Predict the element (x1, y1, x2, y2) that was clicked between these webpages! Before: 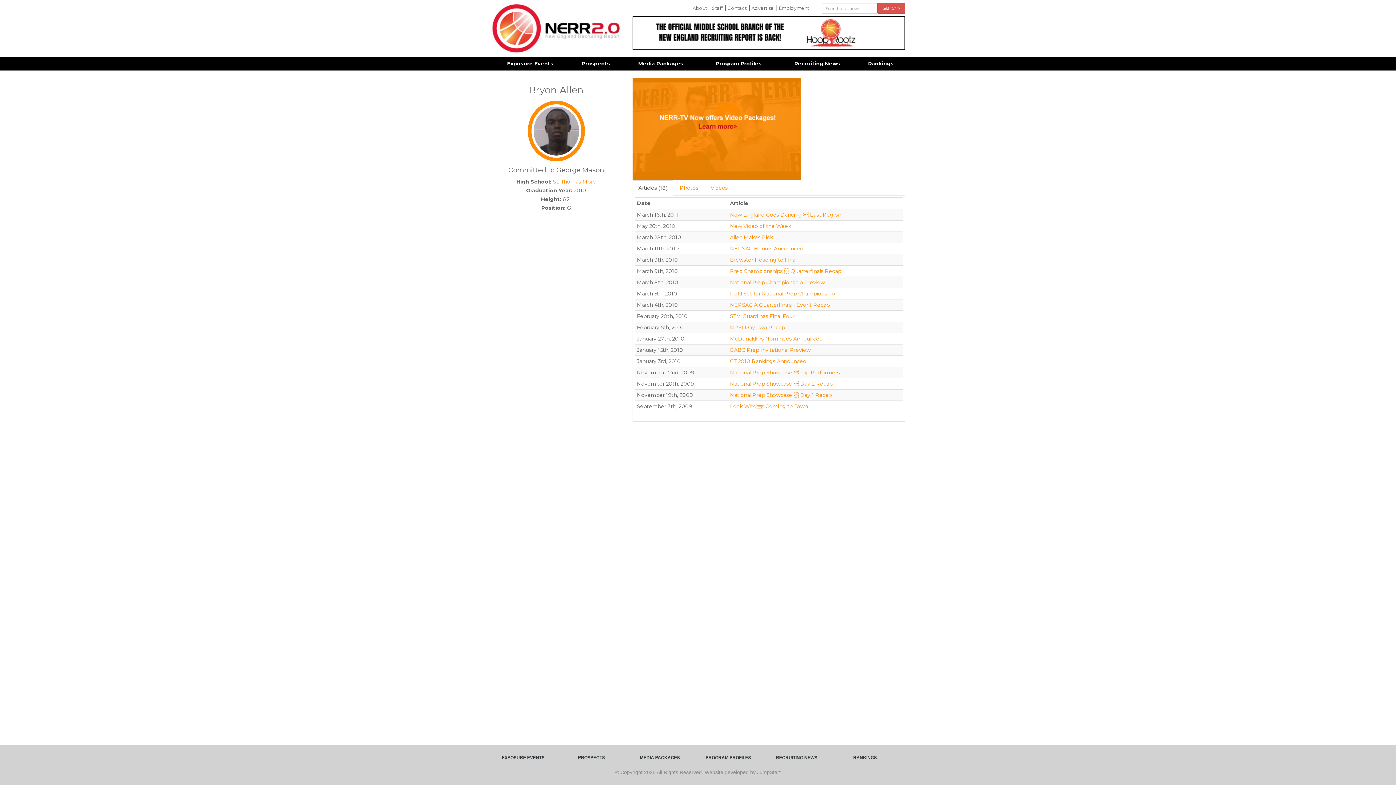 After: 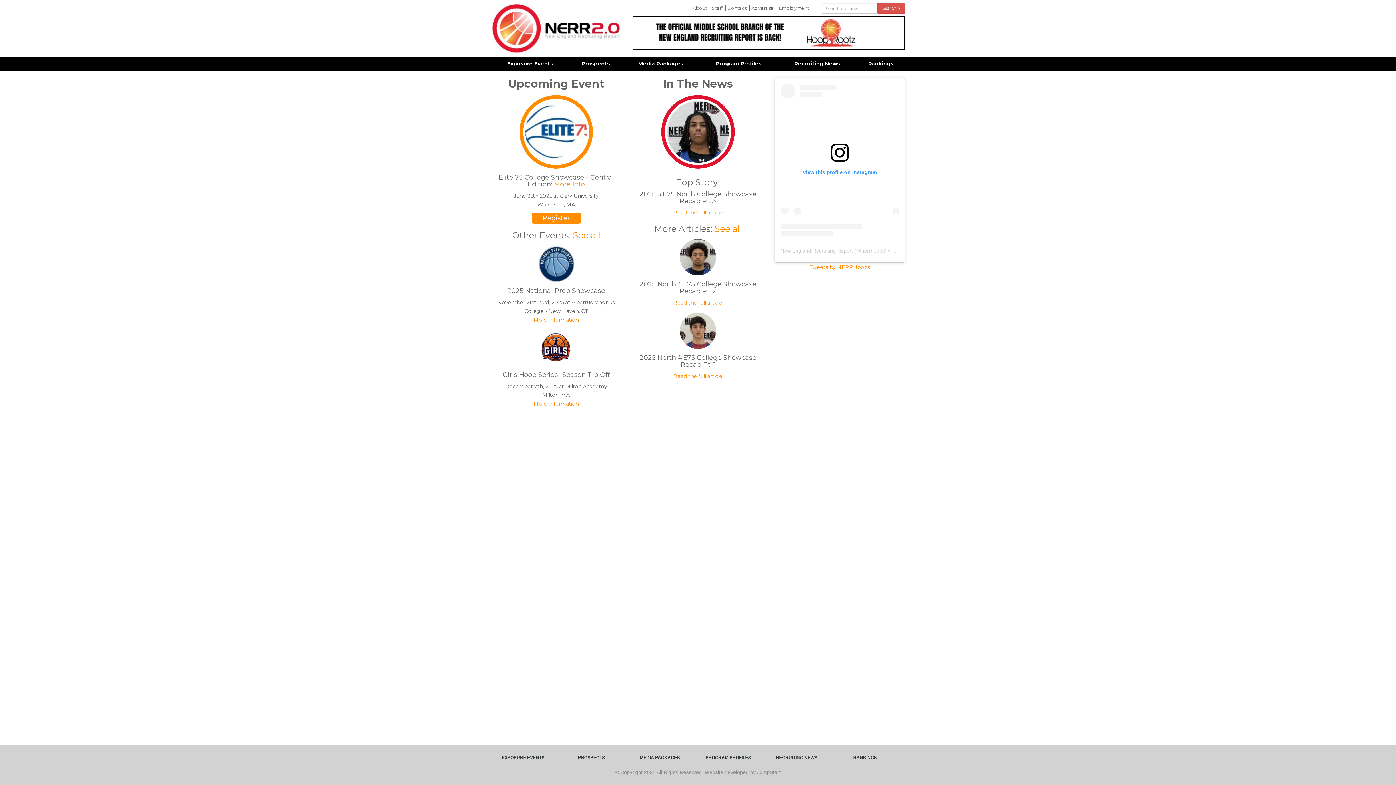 Action: bbox: (490, 3, 621, 53)